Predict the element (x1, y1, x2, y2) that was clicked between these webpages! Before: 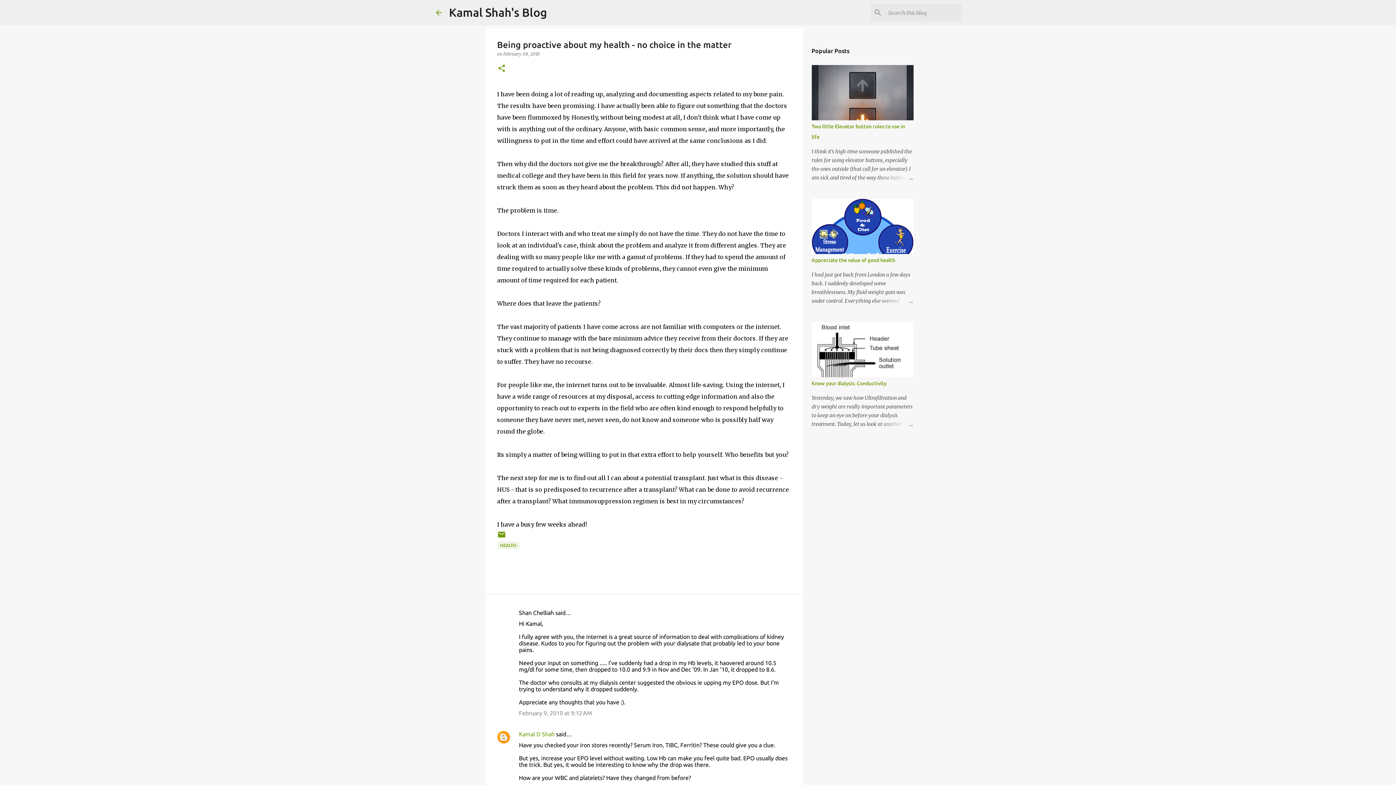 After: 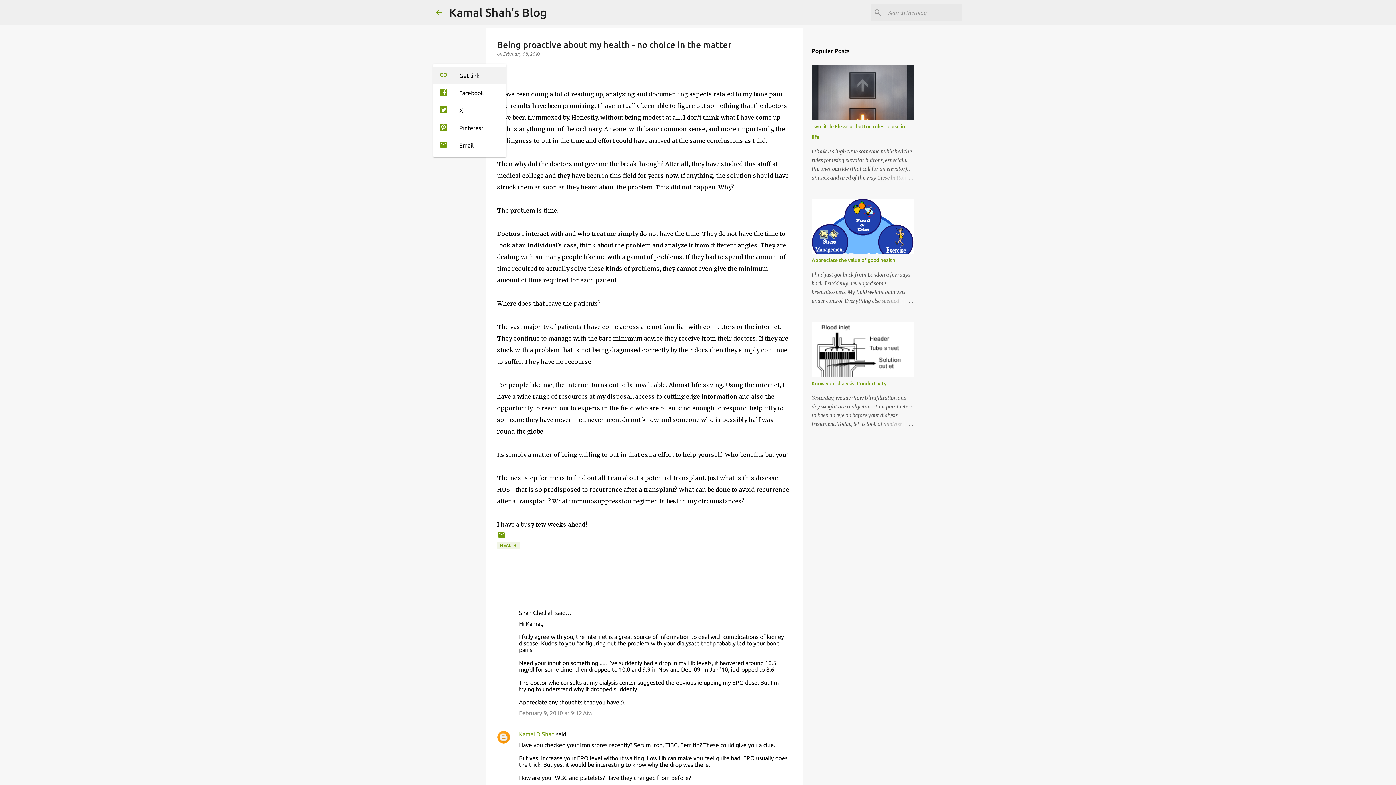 Action: label: Share bbox: (497, 64, 506, 73)